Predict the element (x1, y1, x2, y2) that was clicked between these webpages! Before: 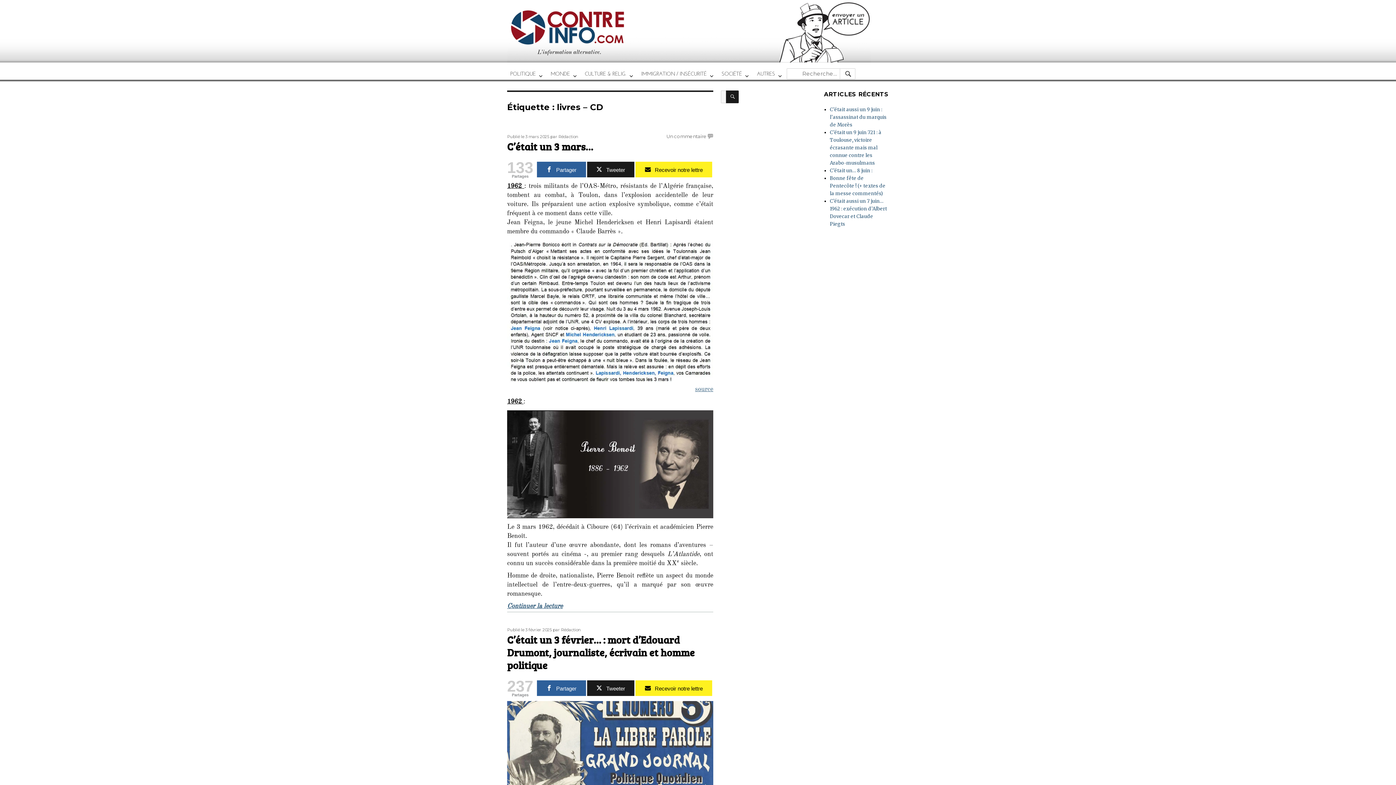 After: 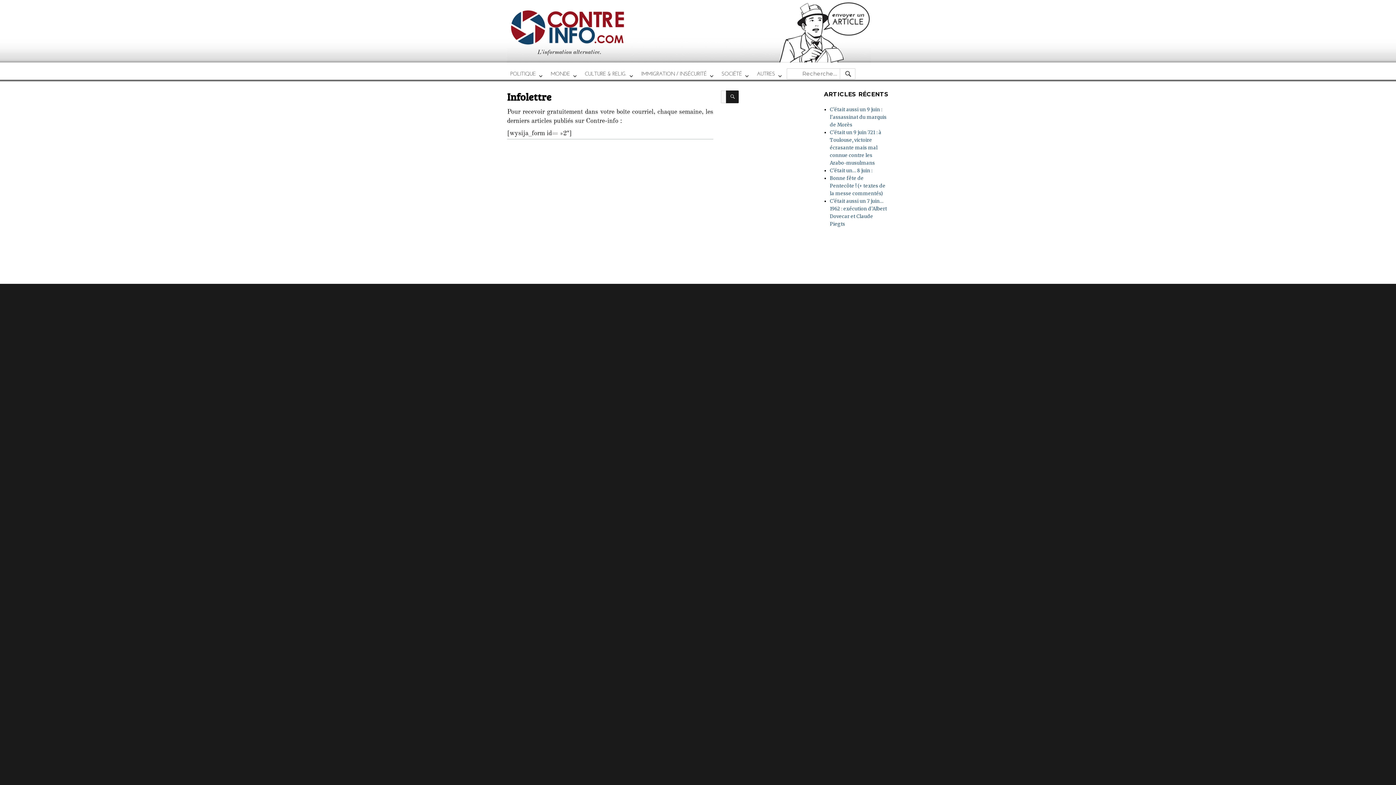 Action: bbox: (635, 161, 712, 177) label: Recevoir notre lettre